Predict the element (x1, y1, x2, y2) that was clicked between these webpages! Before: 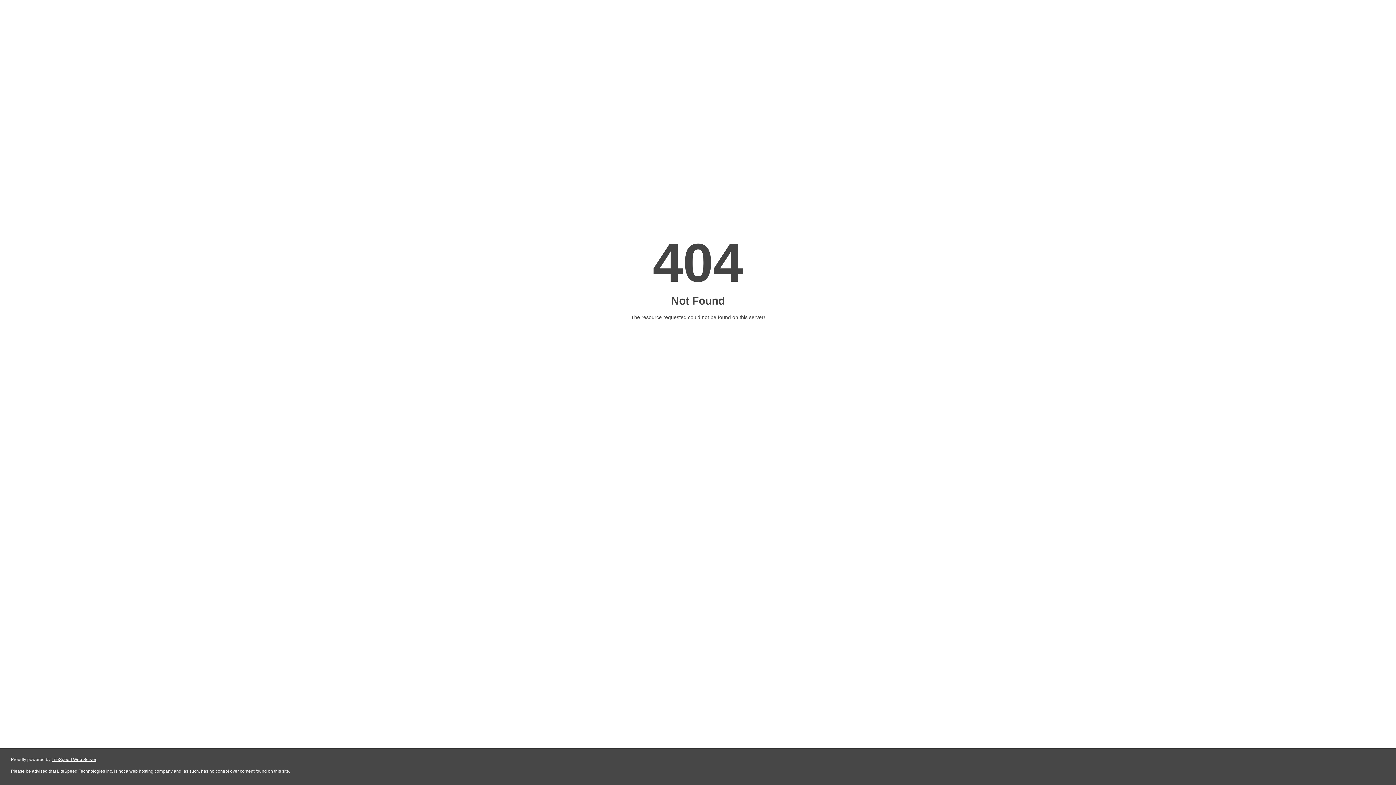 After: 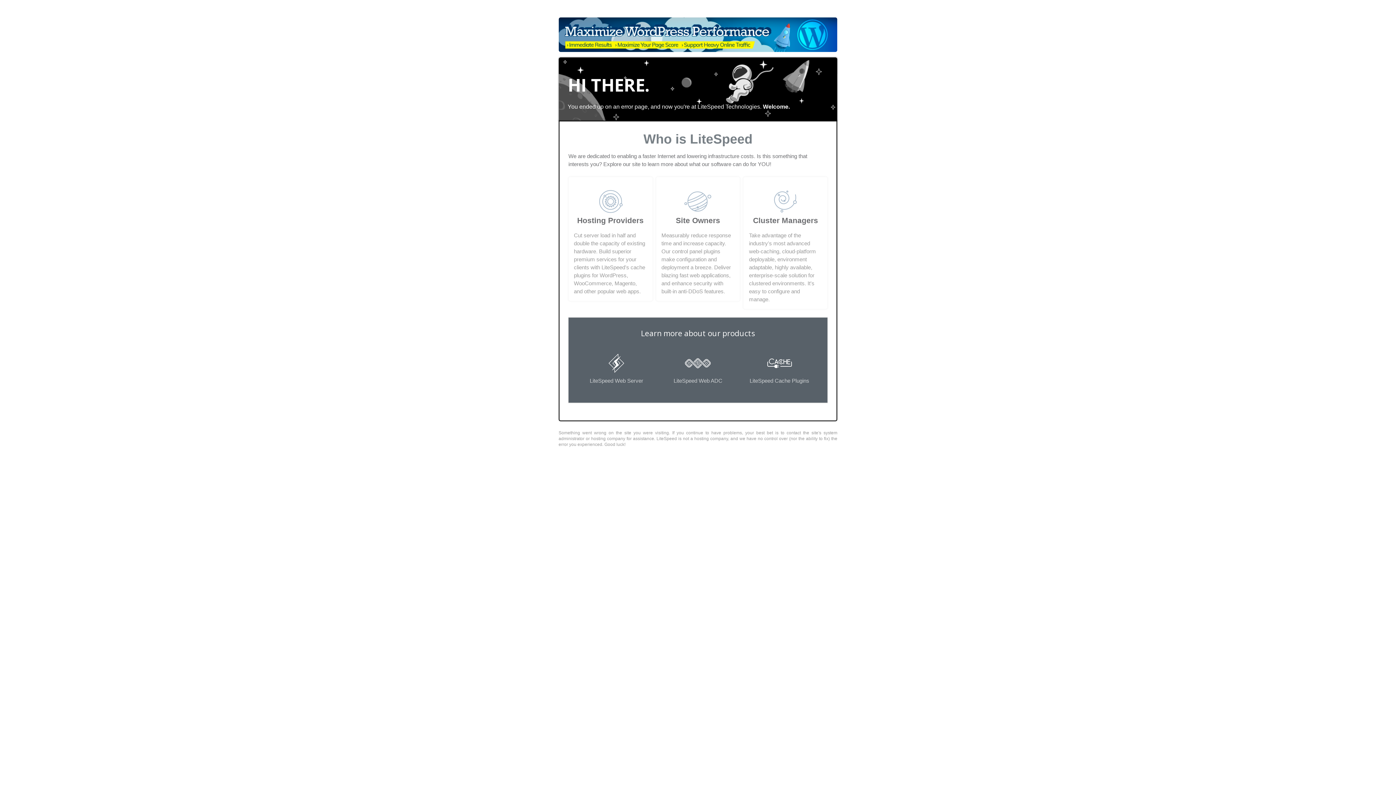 Action: bbox: (51, 757, 96, 762) label: LiteSpeed Web Server